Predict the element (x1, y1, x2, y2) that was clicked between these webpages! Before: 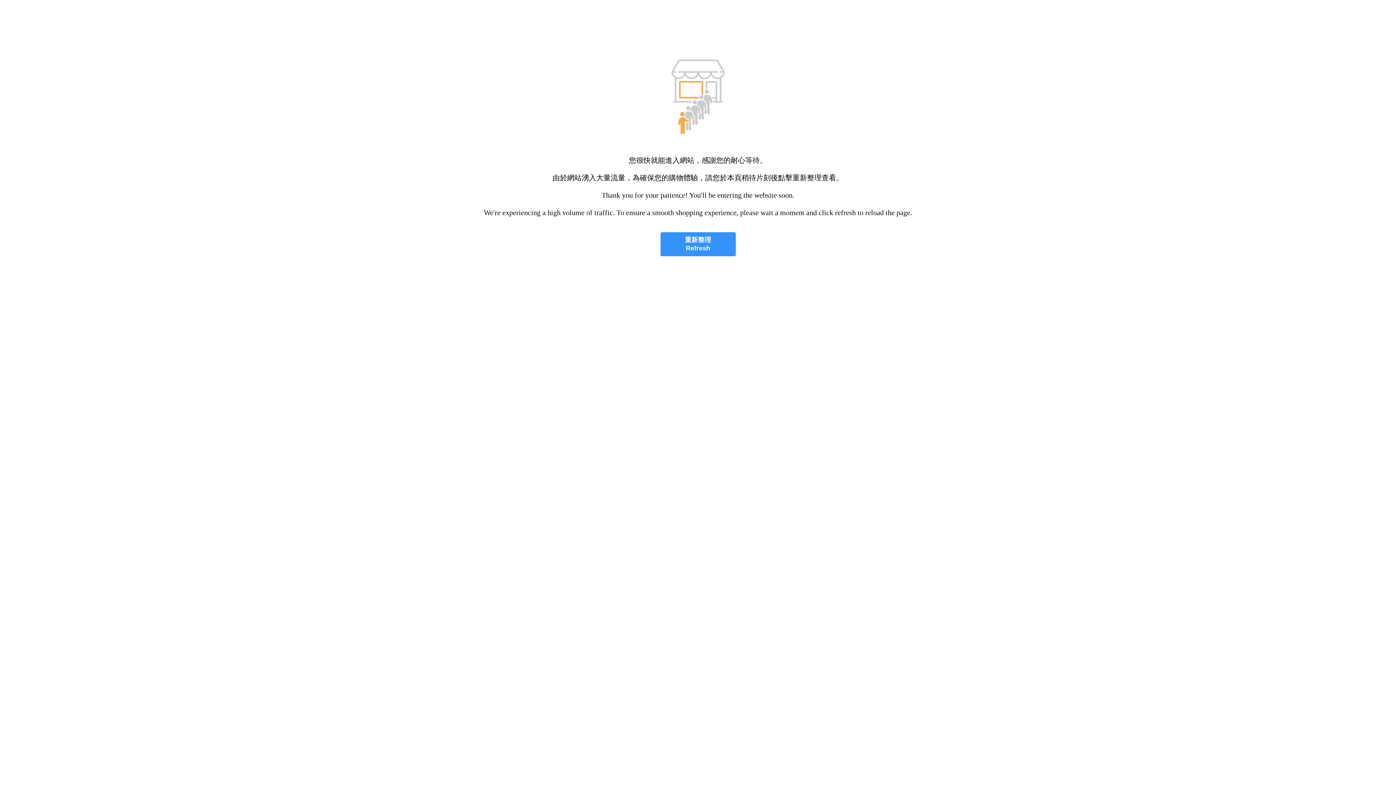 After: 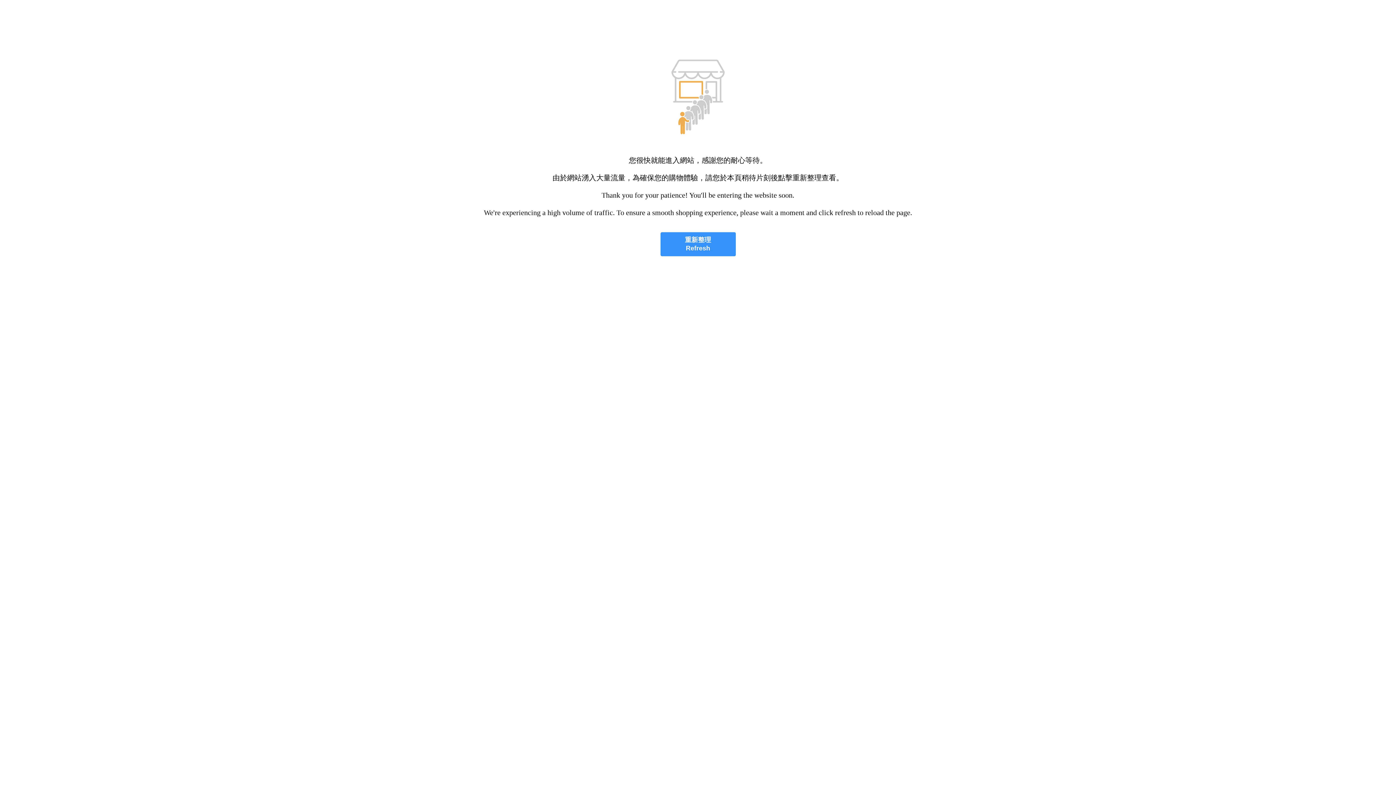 Action: label: 重新整理
Refresh bbox: (660, 232, 735, 256)